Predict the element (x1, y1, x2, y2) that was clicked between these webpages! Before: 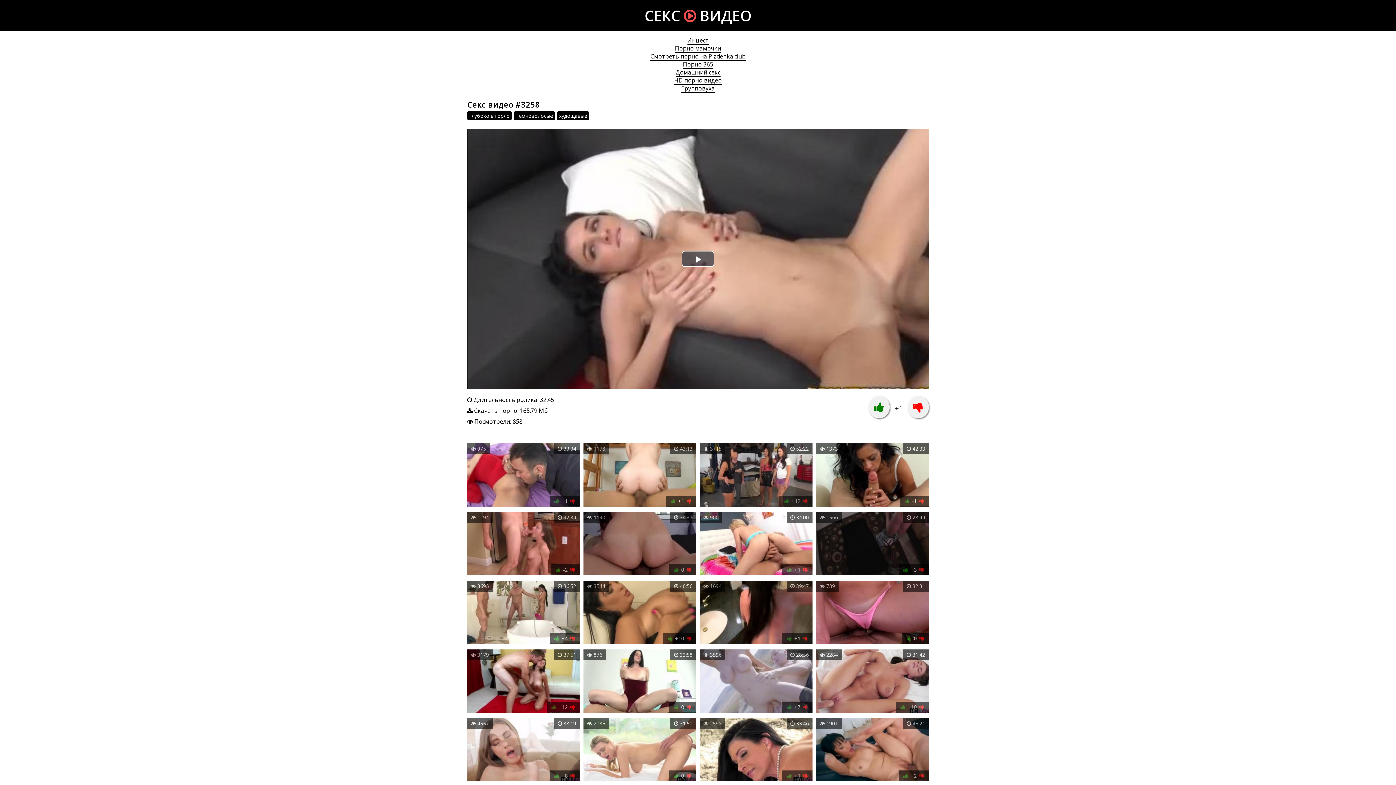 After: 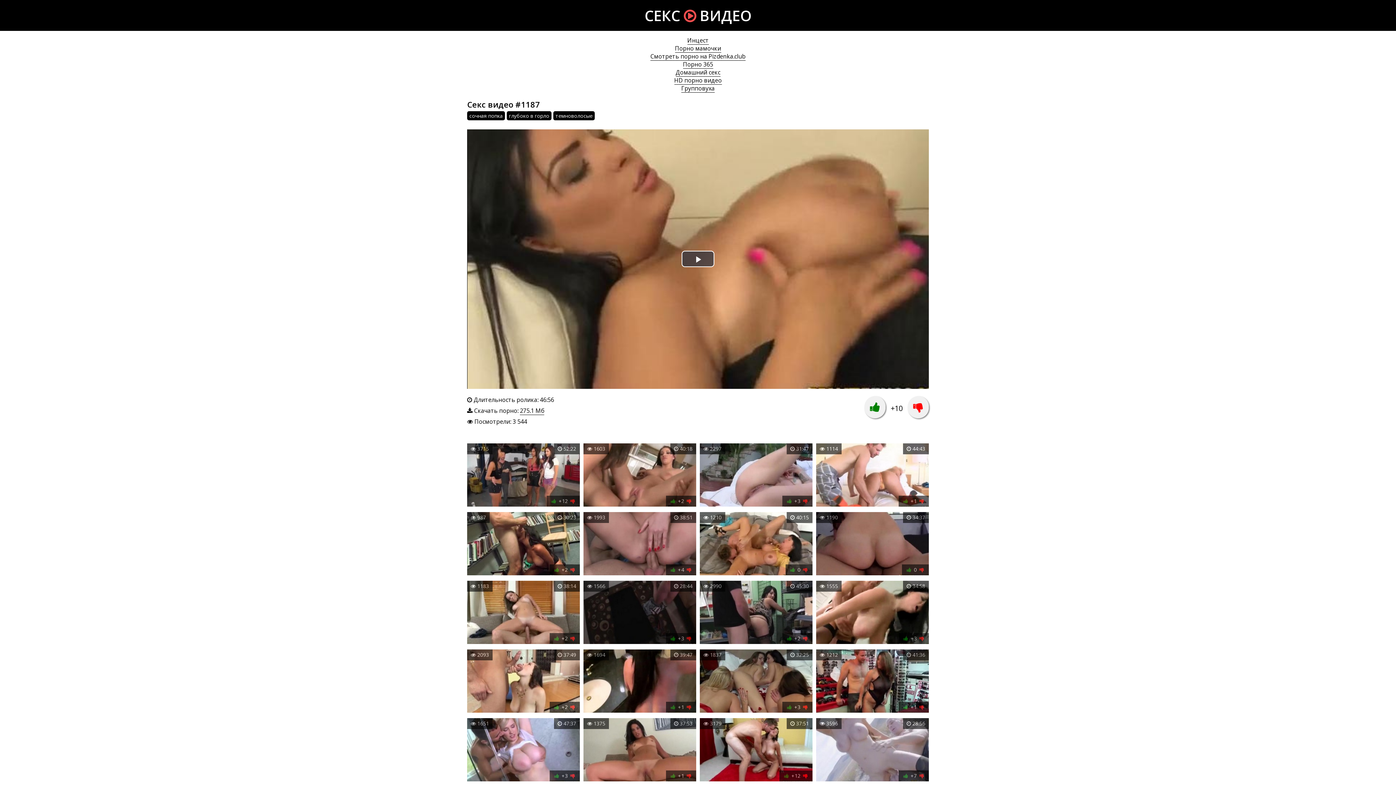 Action: label:  46:56
 3544
 +10  bbox: (583, 581, 696, 646)